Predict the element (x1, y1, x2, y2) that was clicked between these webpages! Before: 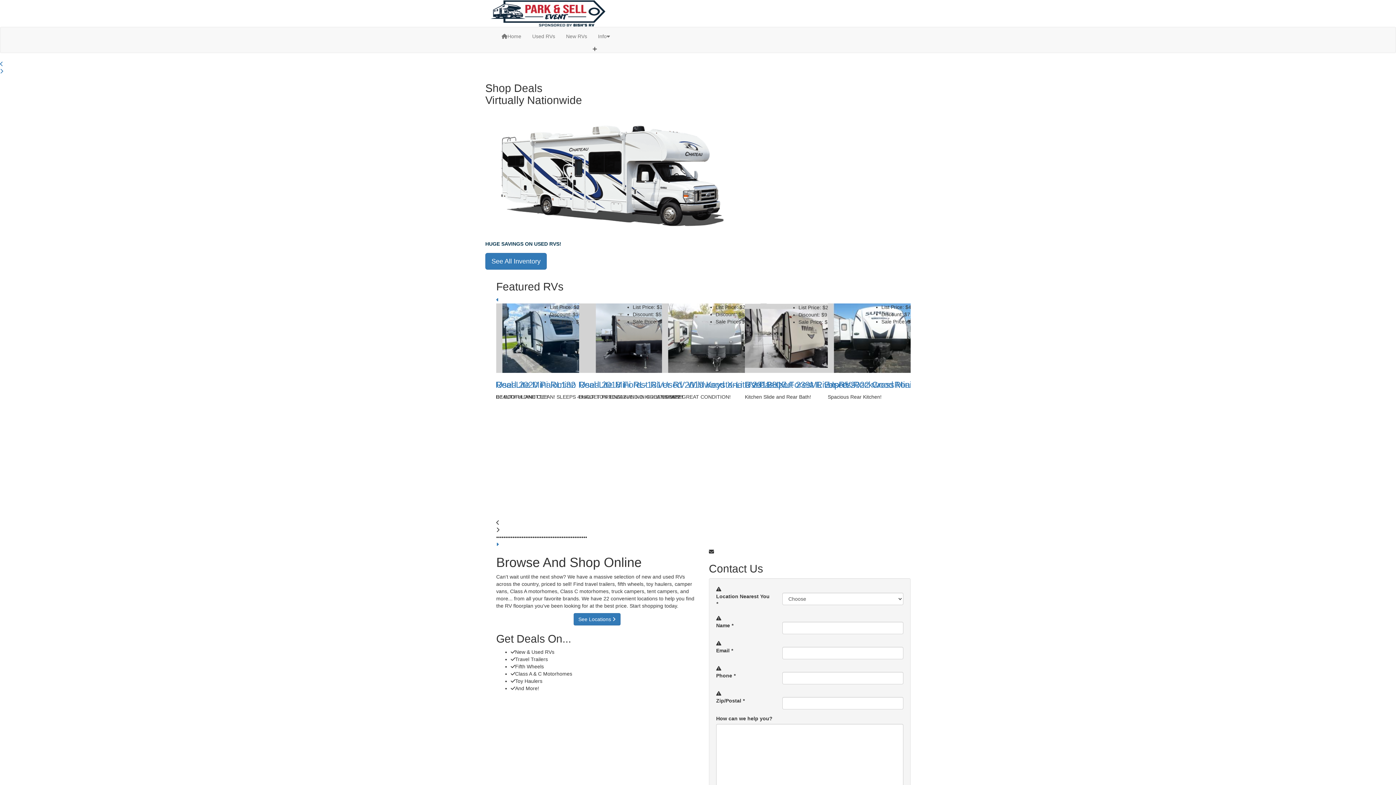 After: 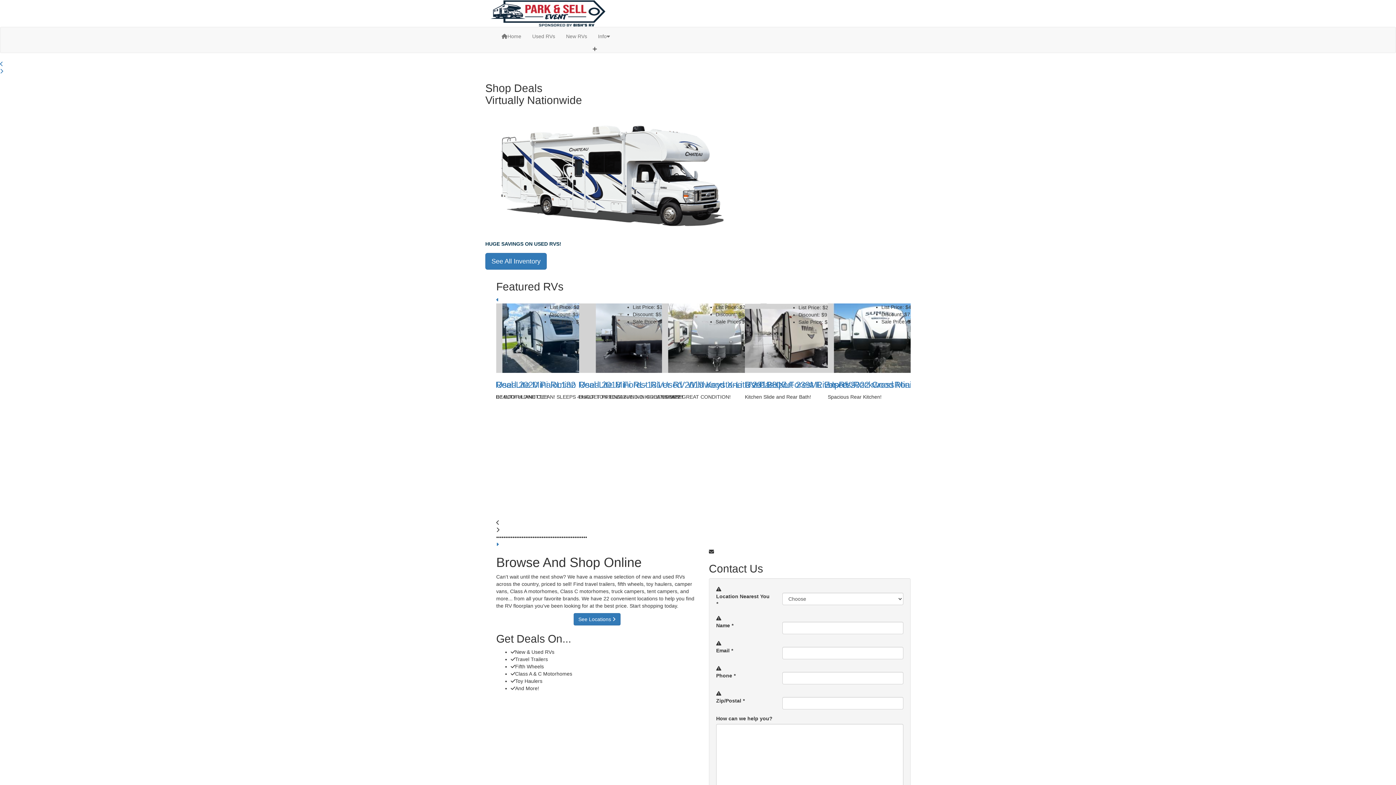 Action: bbox: (490, 10, 605, 15)